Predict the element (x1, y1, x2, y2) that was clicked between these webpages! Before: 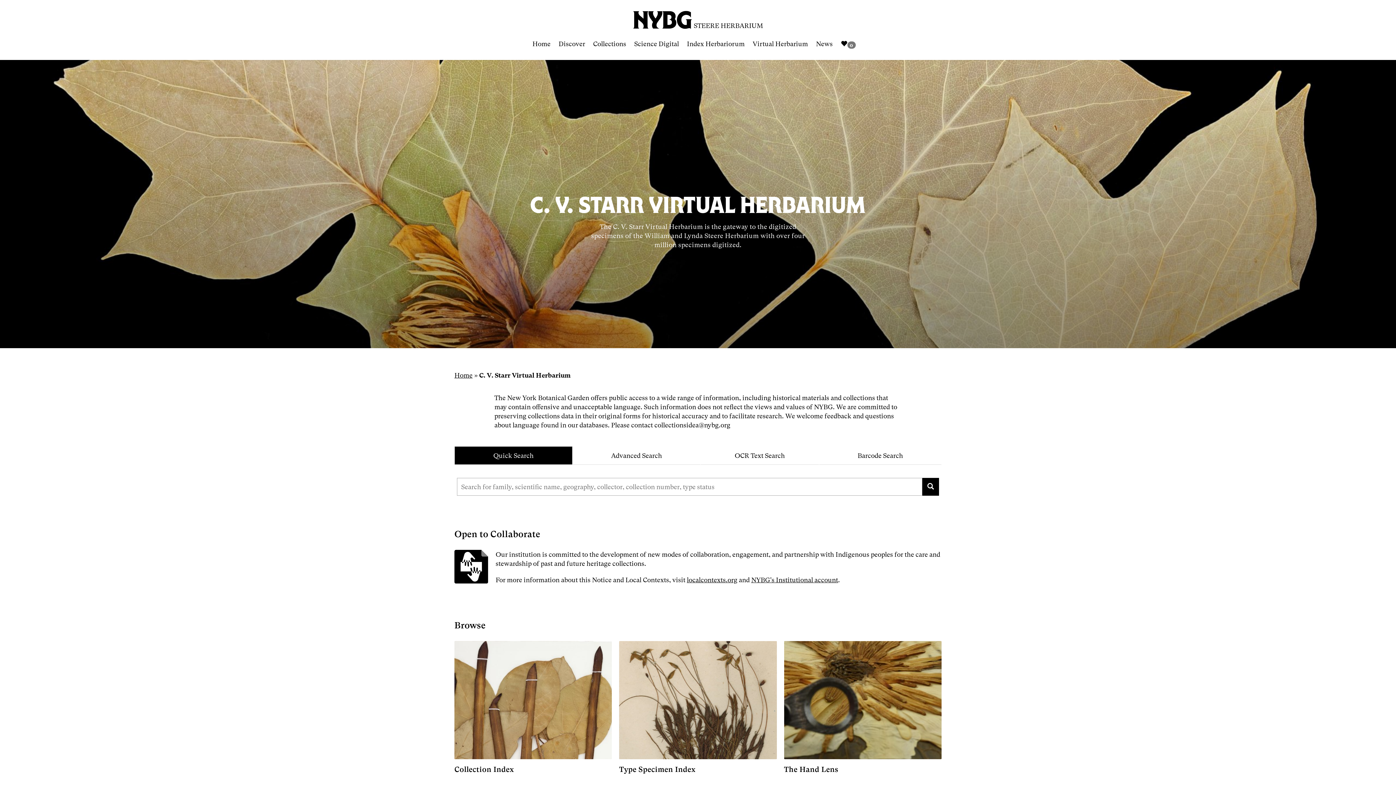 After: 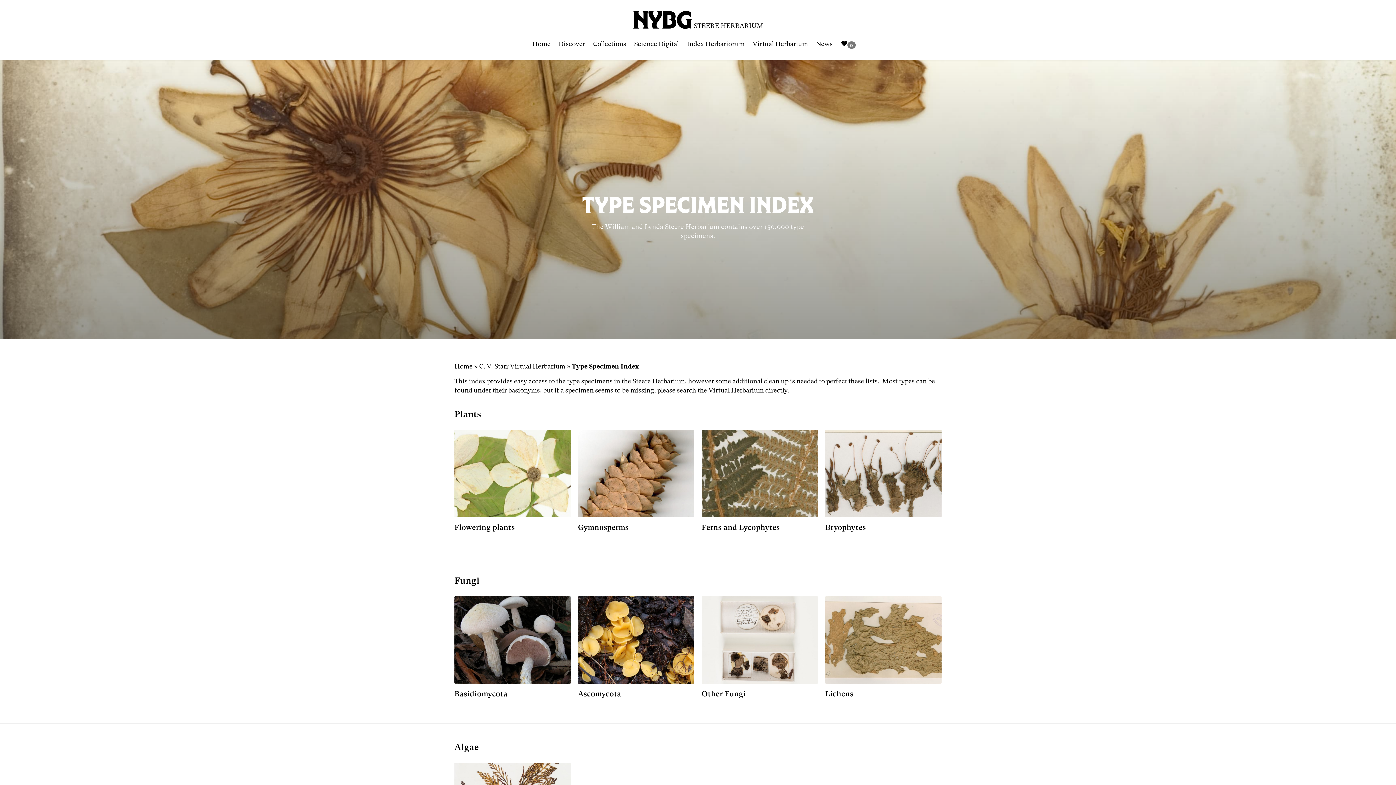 Action: bbox: (619, 641, 776, 781) label: Read More